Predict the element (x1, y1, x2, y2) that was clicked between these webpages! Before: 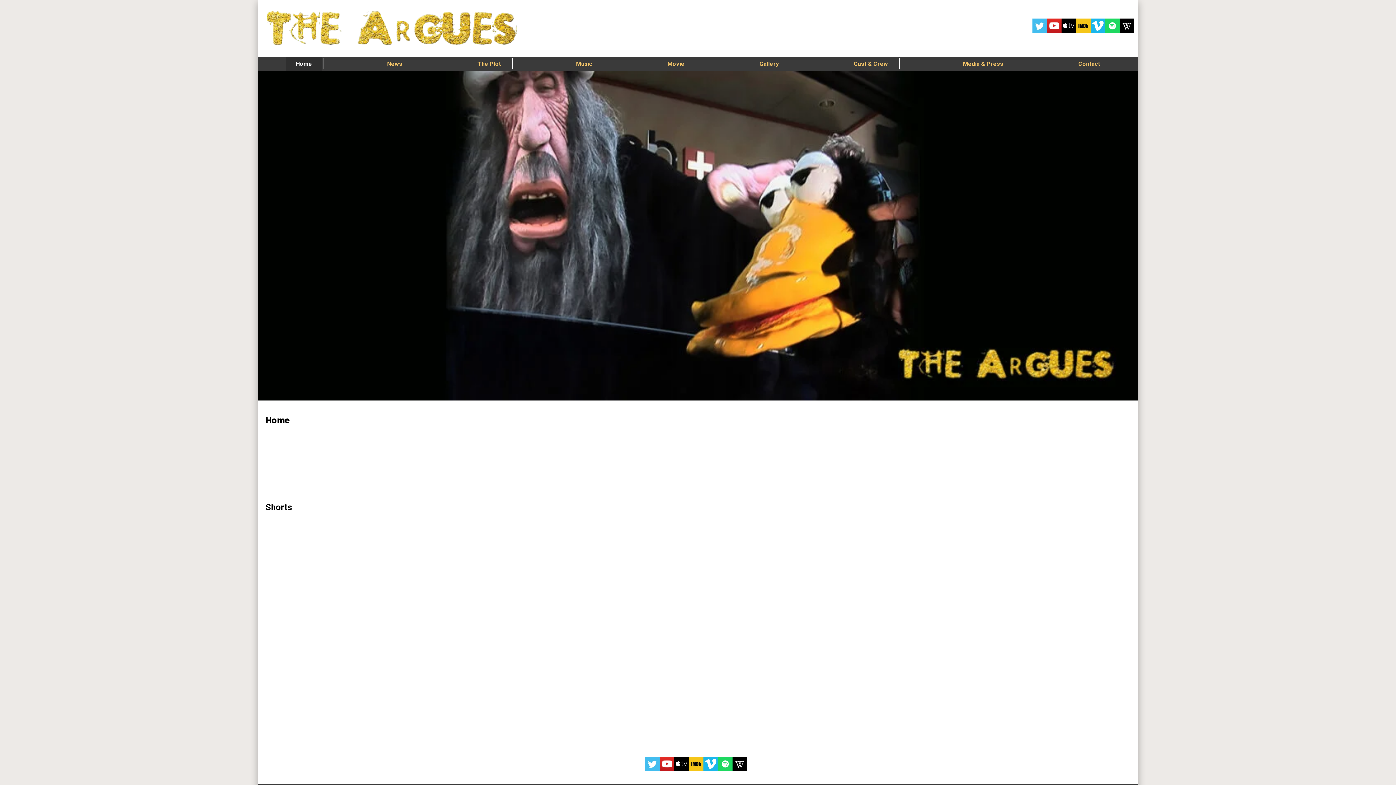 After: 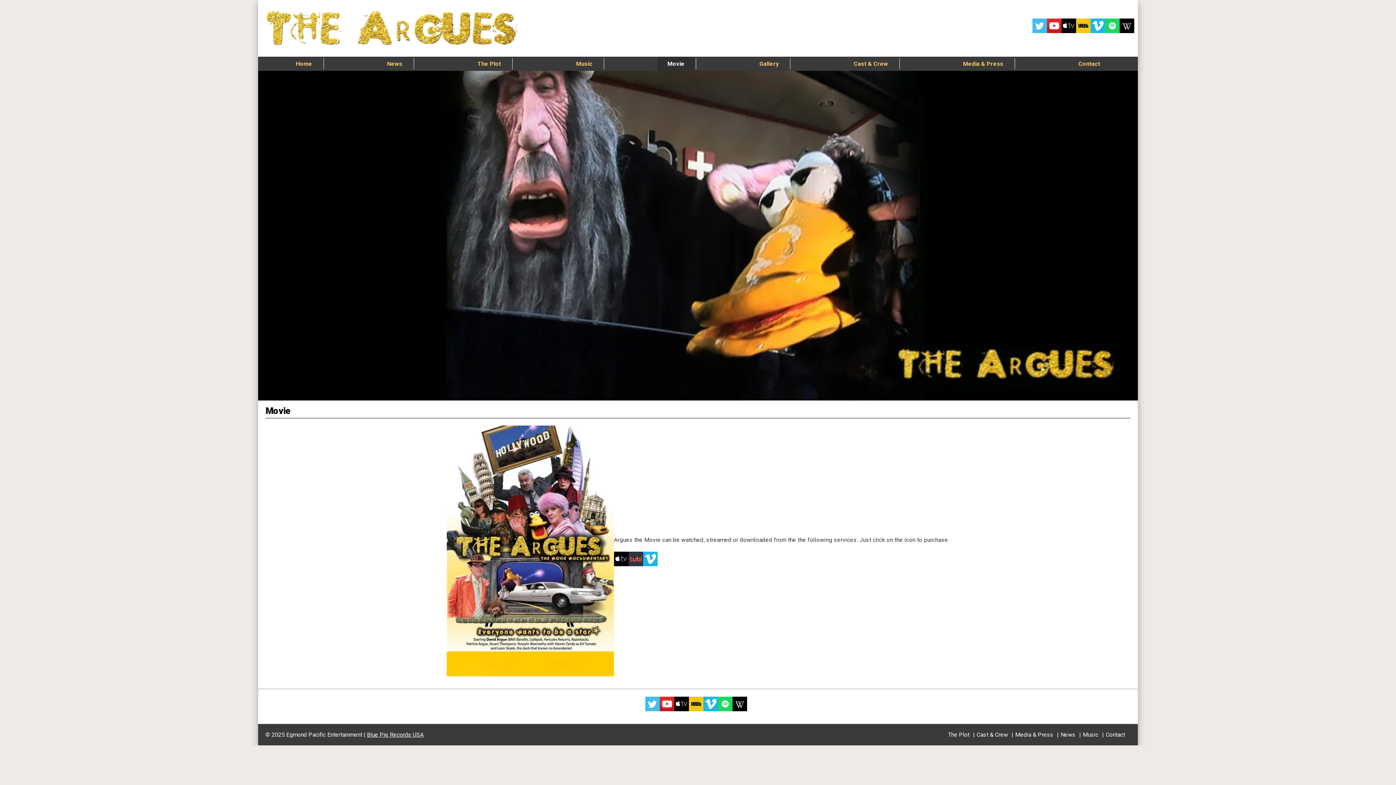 Action: label: Movie bbox: (657, 56, 694, 70)